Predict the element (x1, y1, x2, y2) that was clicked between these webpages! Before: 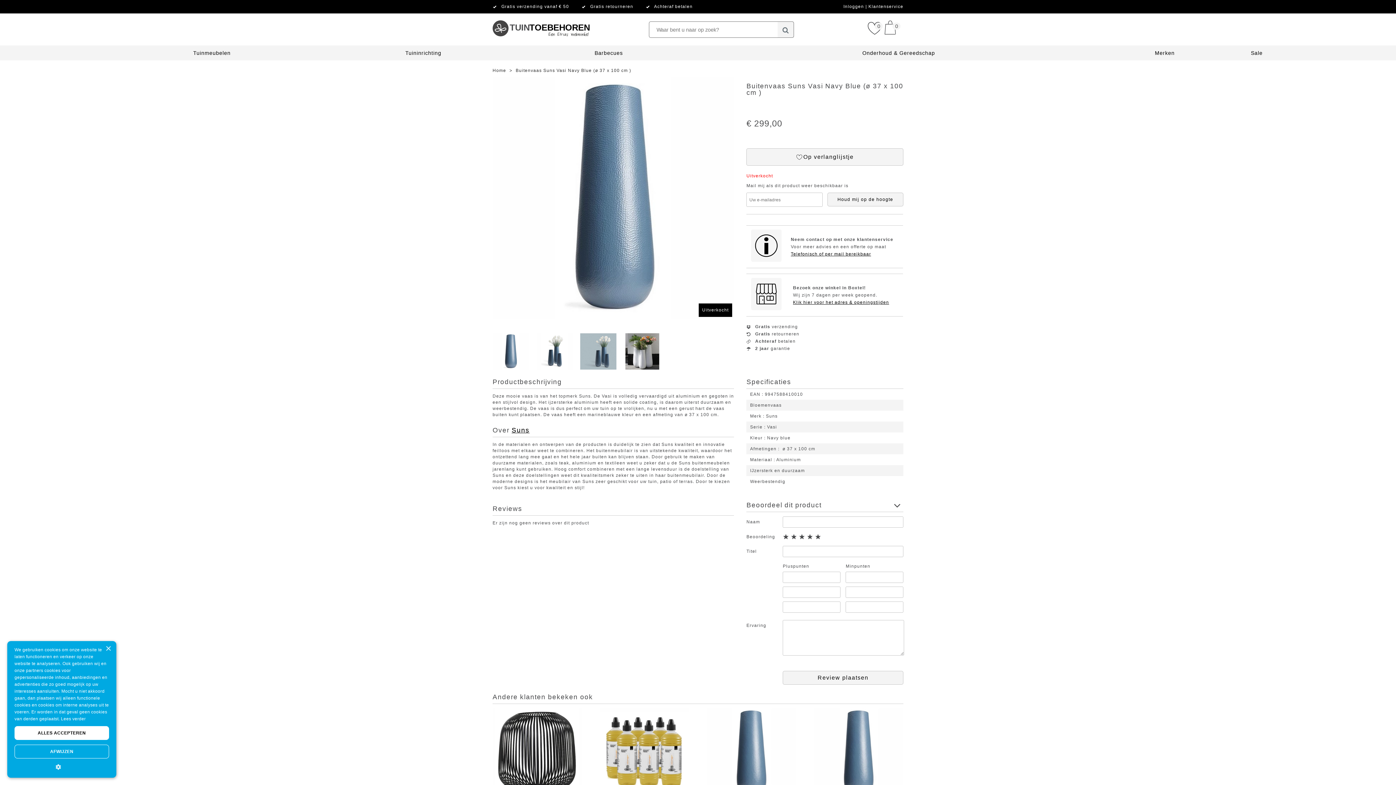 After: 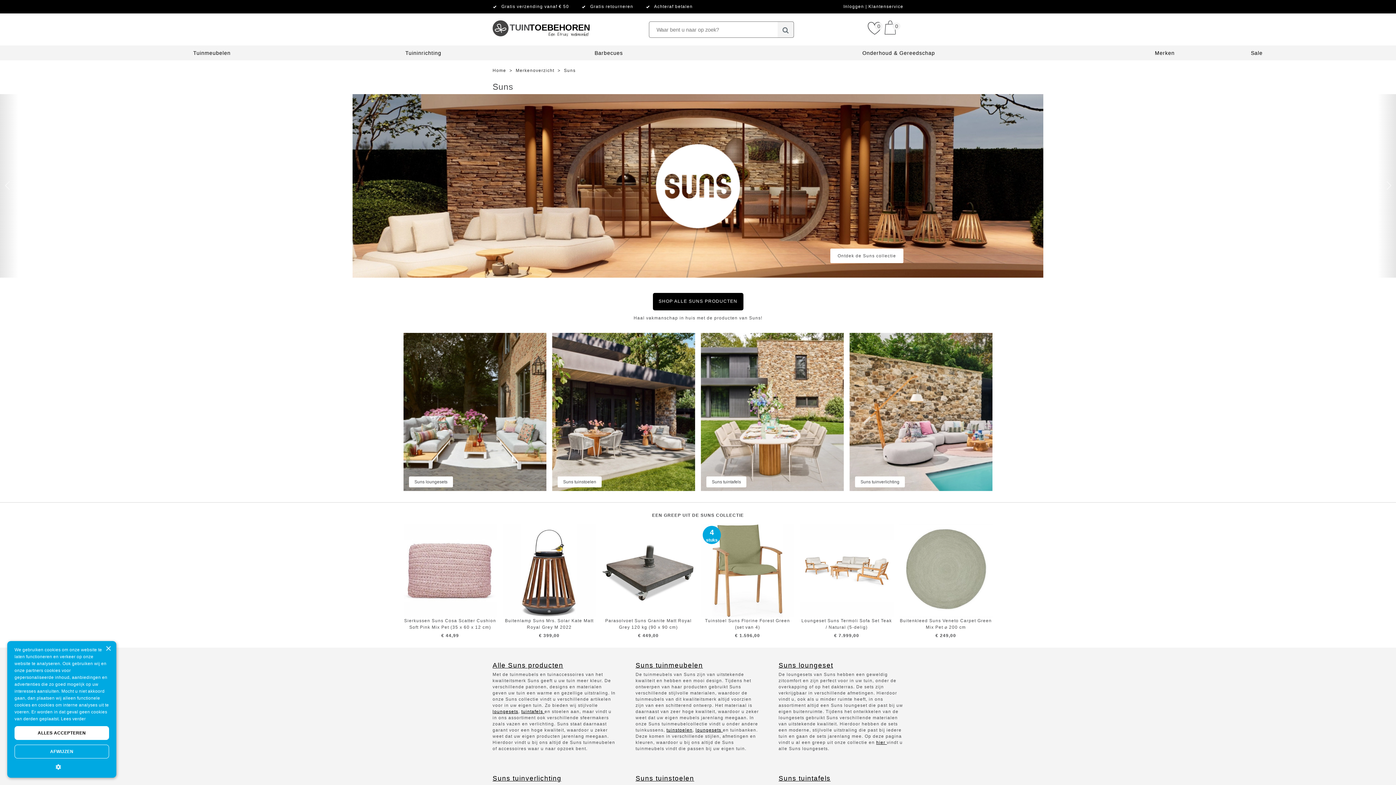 Action: label: Suns bbox: (511, 426, 529, 434)